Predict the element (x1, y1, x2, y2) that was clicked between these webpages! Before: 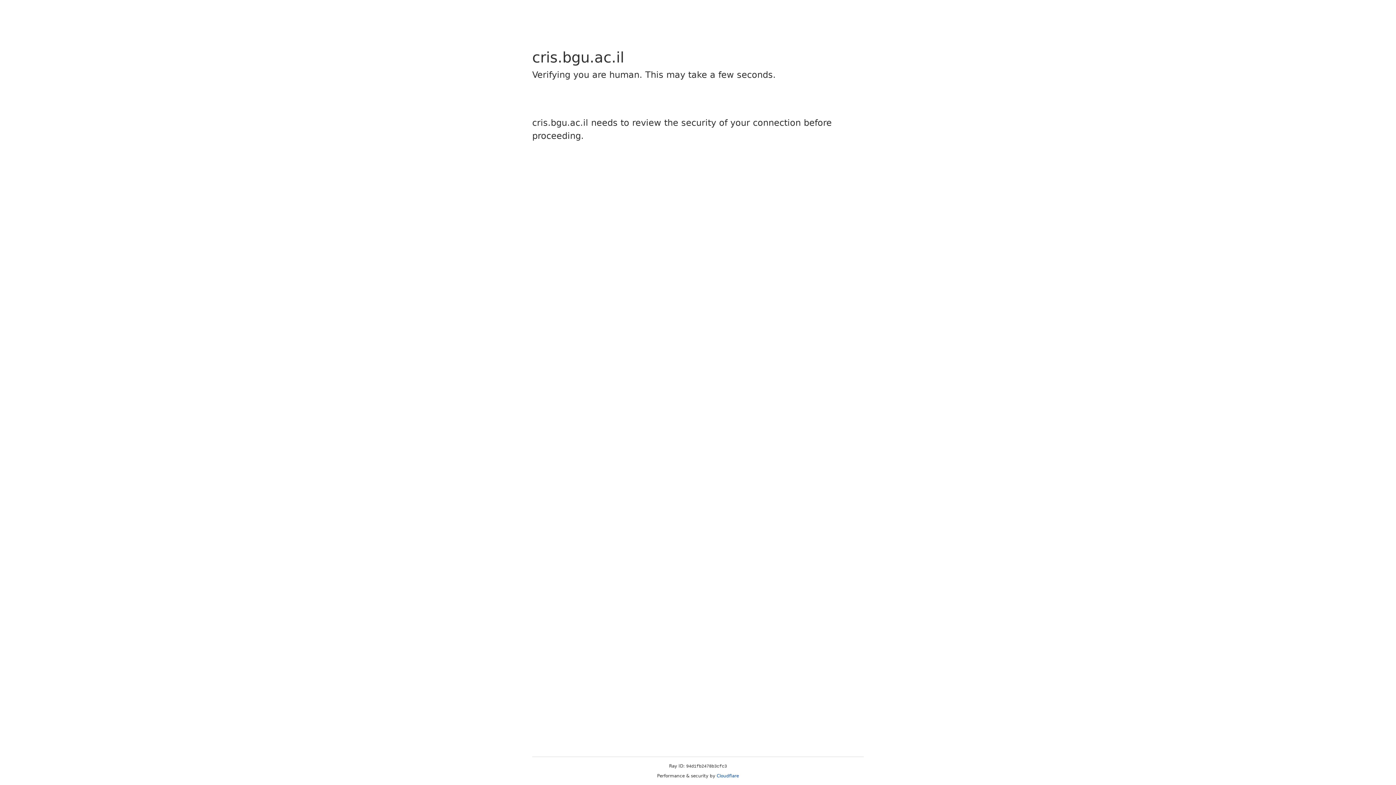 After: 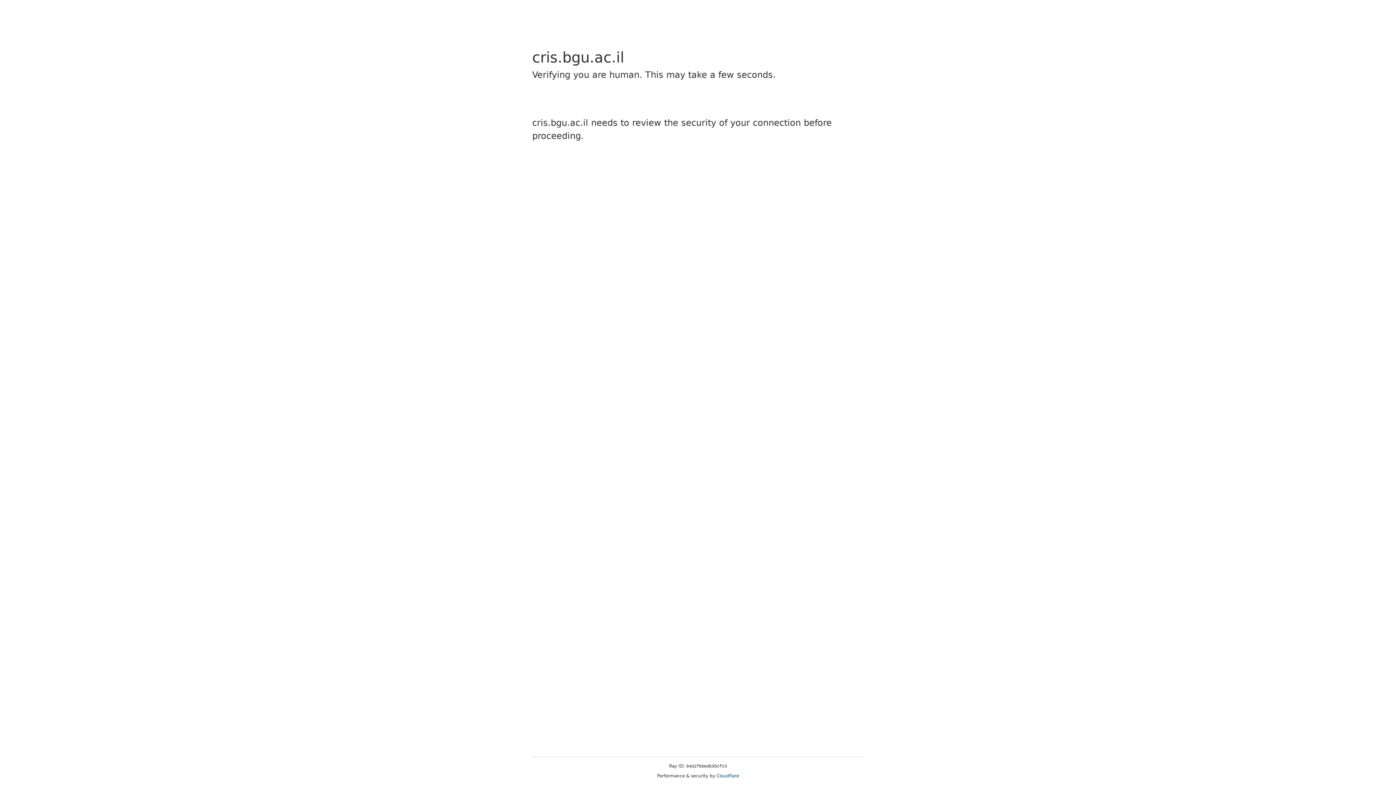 Action: label: Cloudflare bbox: (716, 773, 739, 778)